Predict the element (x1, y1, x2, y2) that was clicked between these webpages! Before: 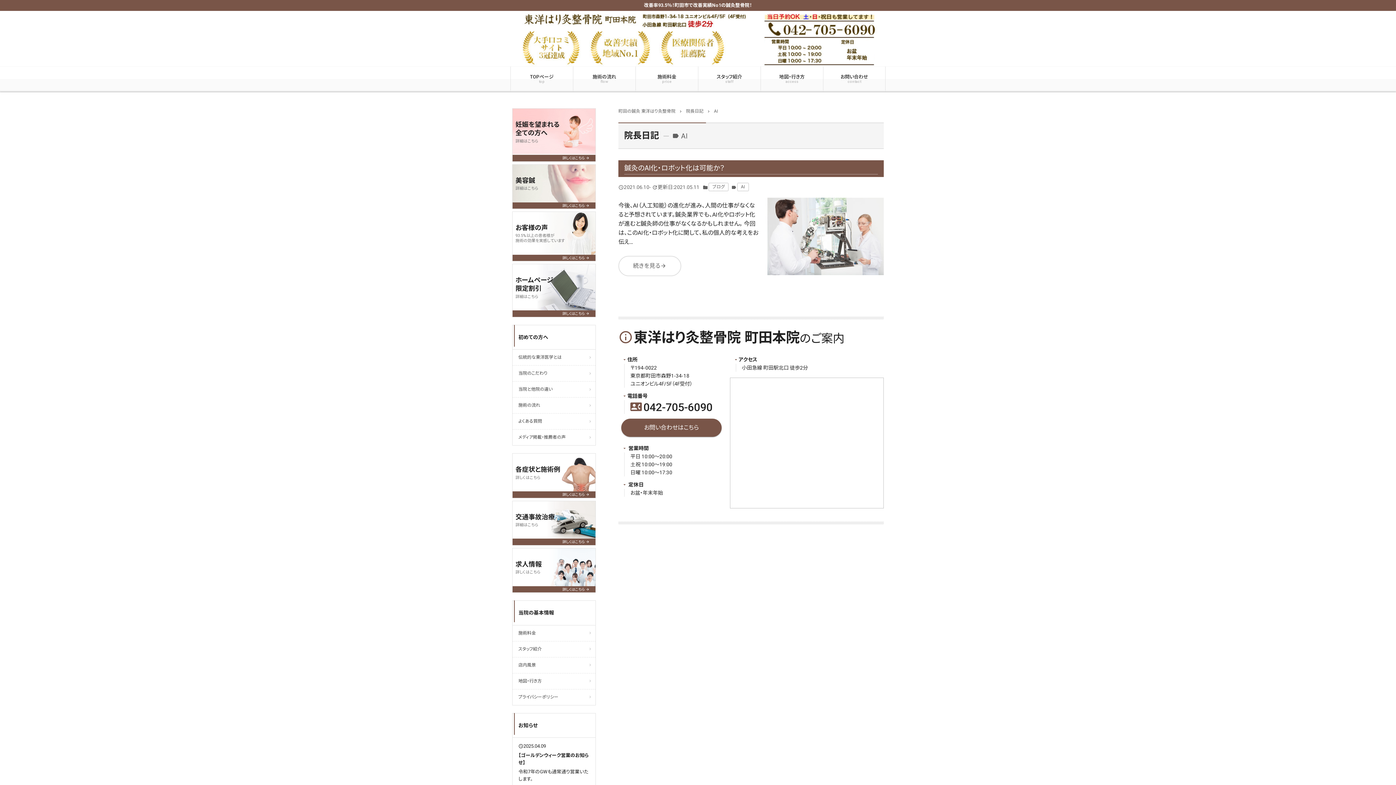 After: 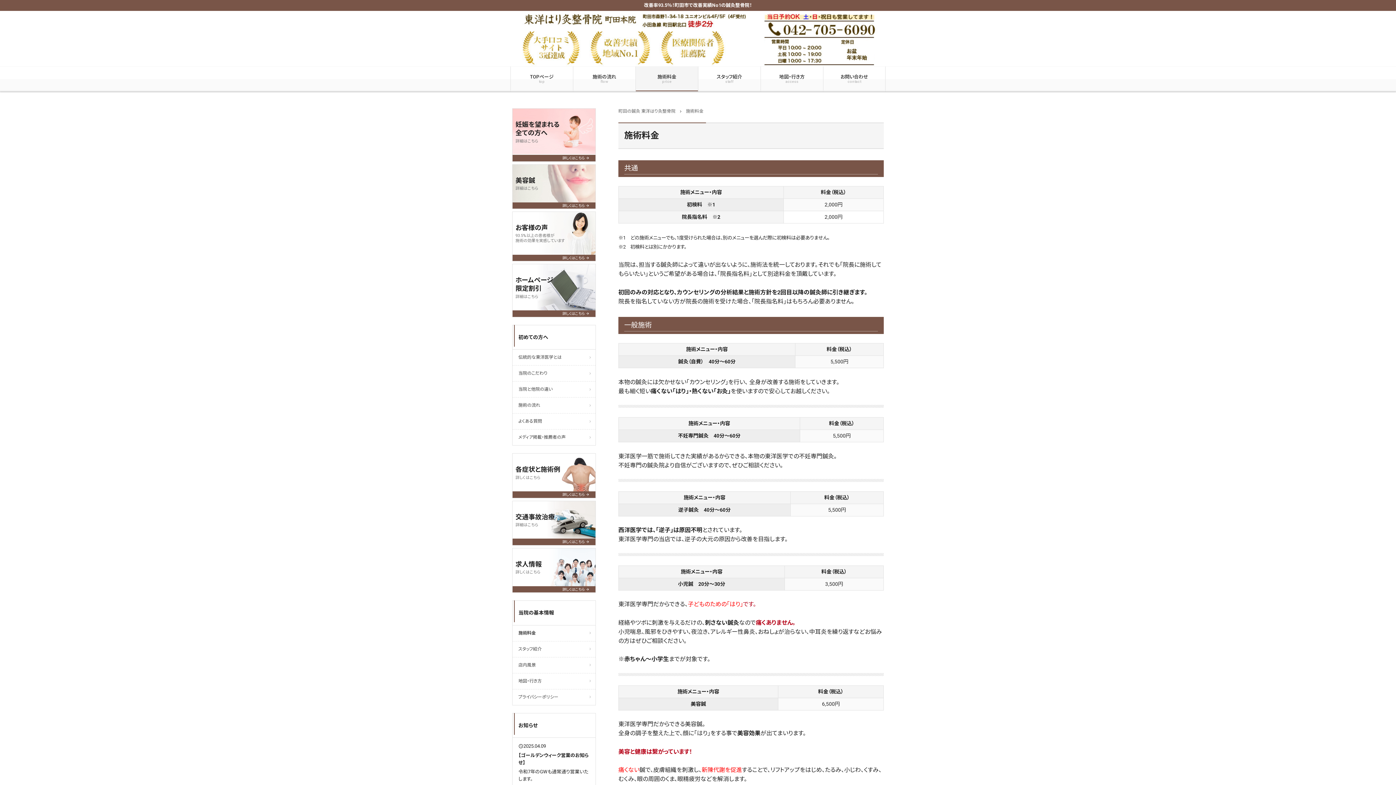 Action: bbox: (512, 264, 596, 317) label: ホームページ
限定割引
詳細はこちら
詳しくはこちら